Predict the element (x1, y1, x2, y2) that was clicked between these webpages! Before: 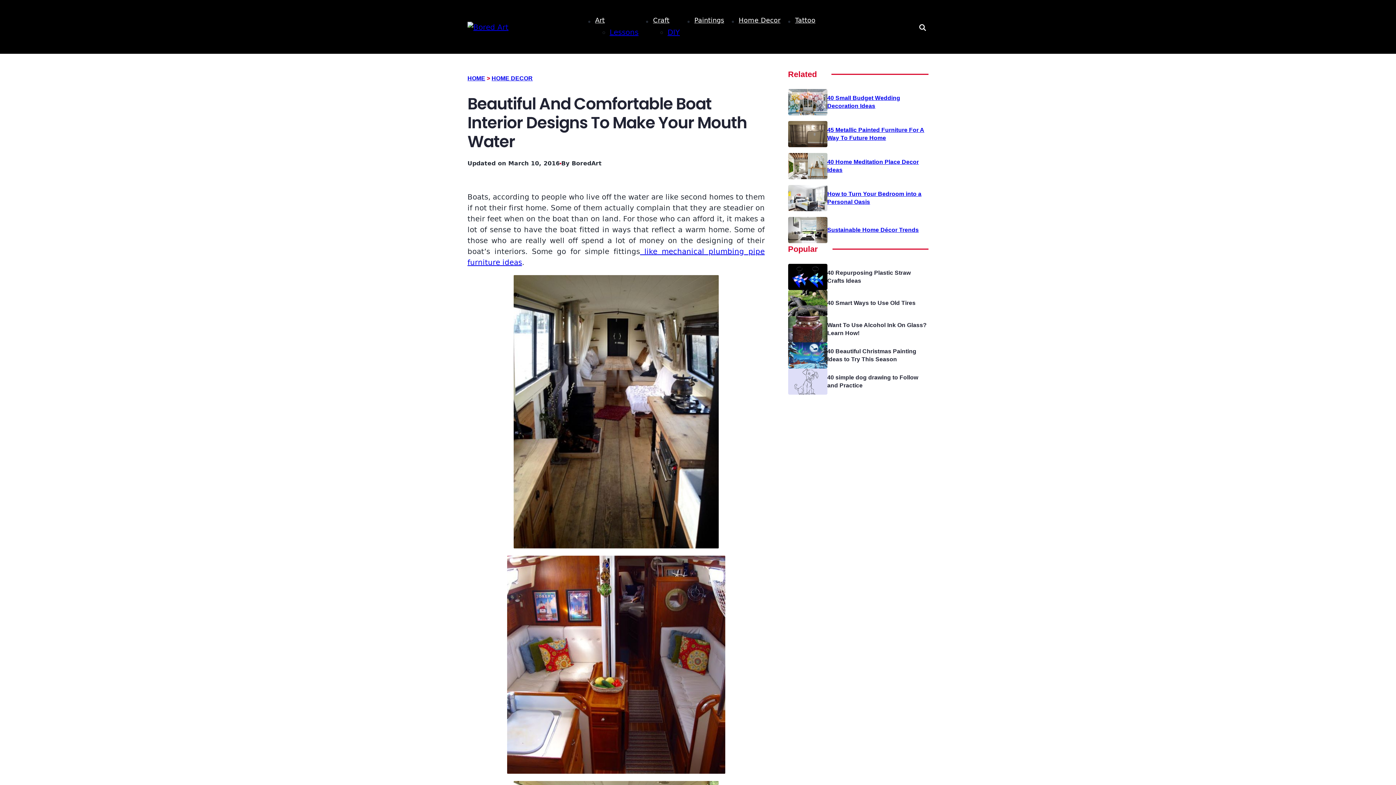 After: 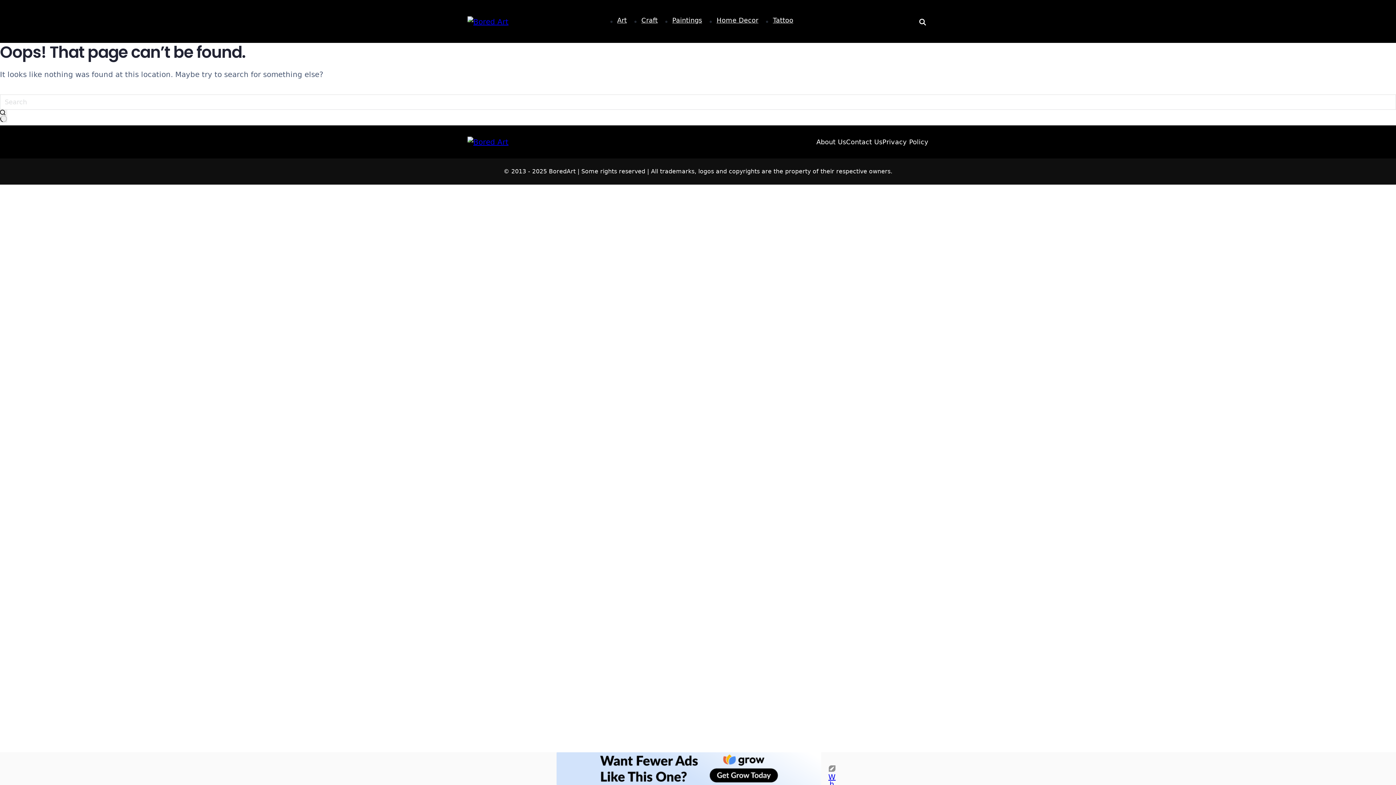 Action: bbox: (571, 160, 601, 166) label: Read more about BoredArt